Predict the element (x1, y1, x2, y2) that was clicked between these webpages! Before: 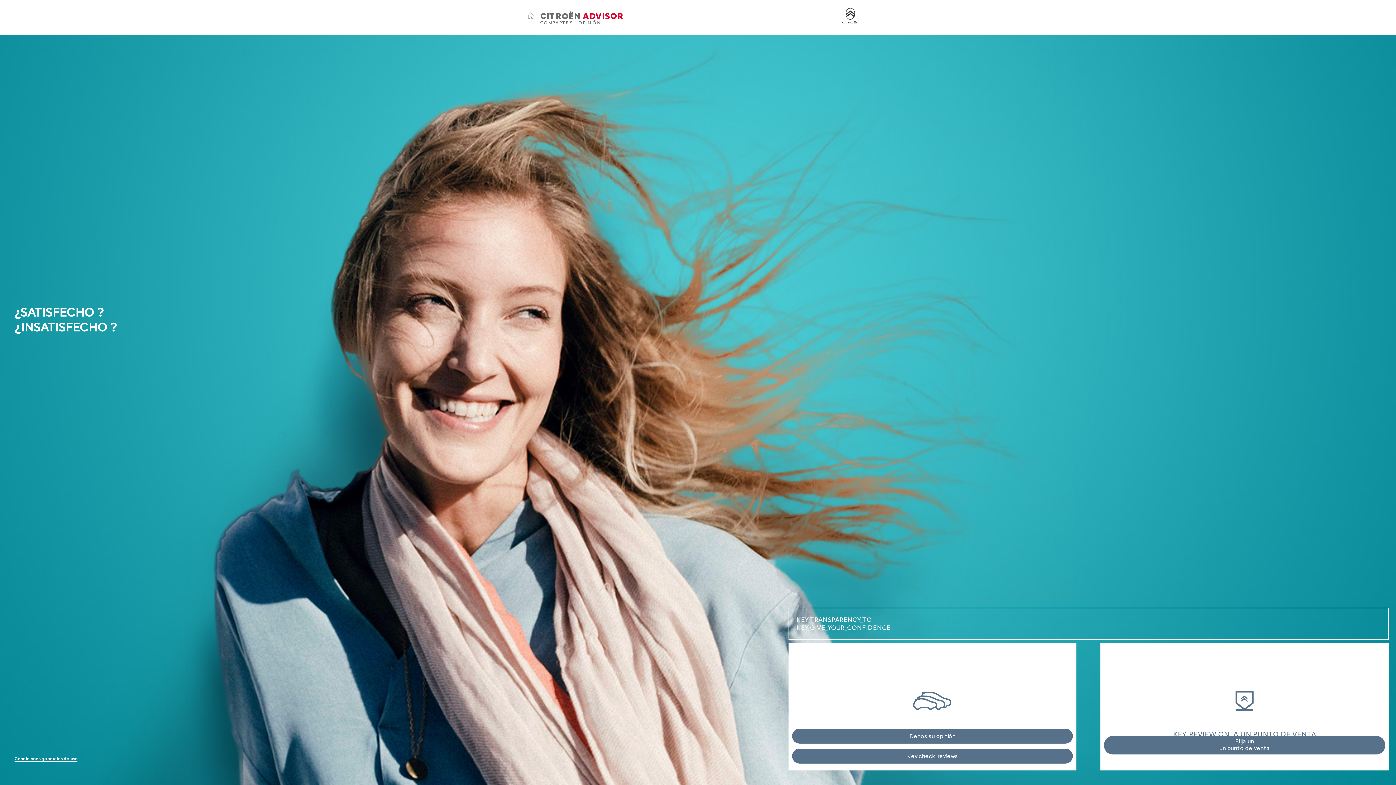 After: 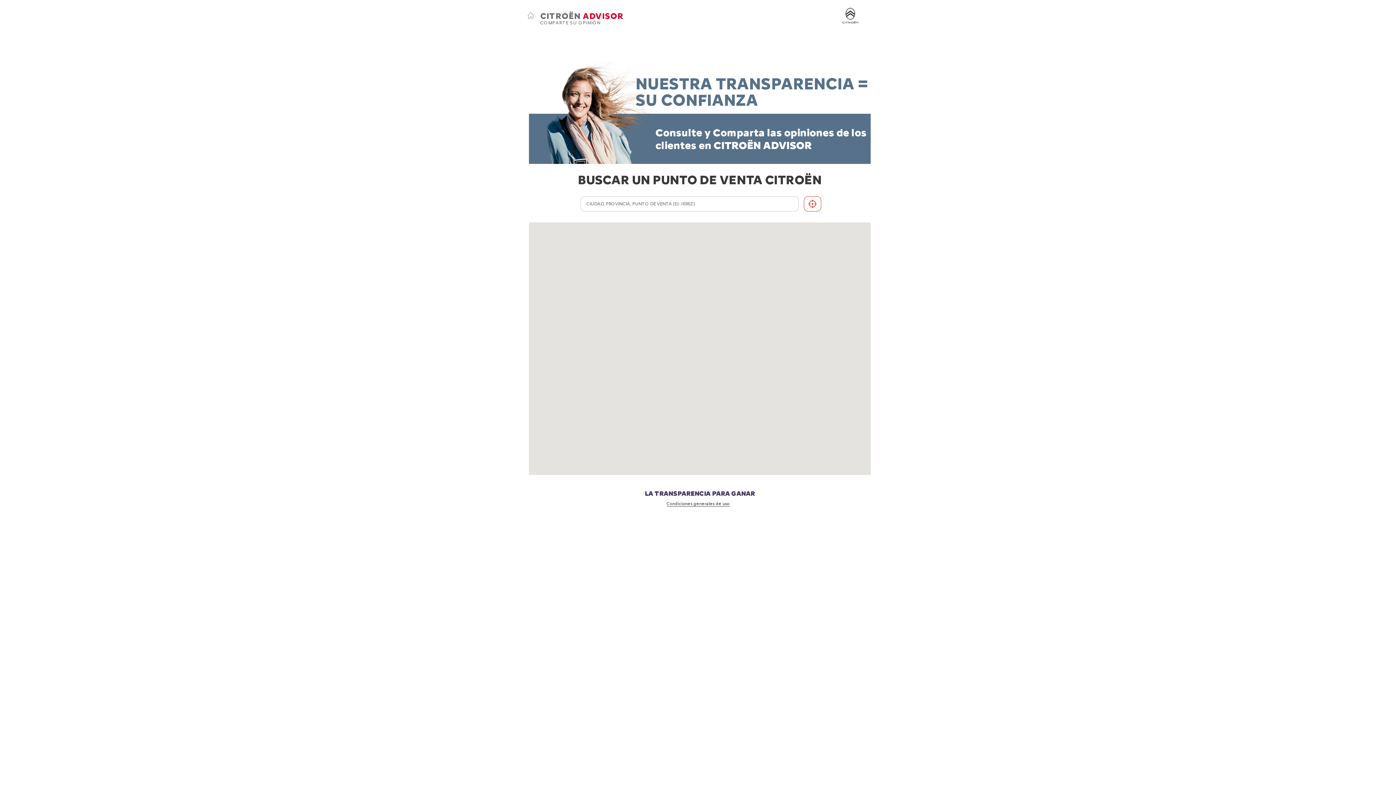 Action: label: Elija un
un punto de venta bbox: (1104, 736, 1385, 754)